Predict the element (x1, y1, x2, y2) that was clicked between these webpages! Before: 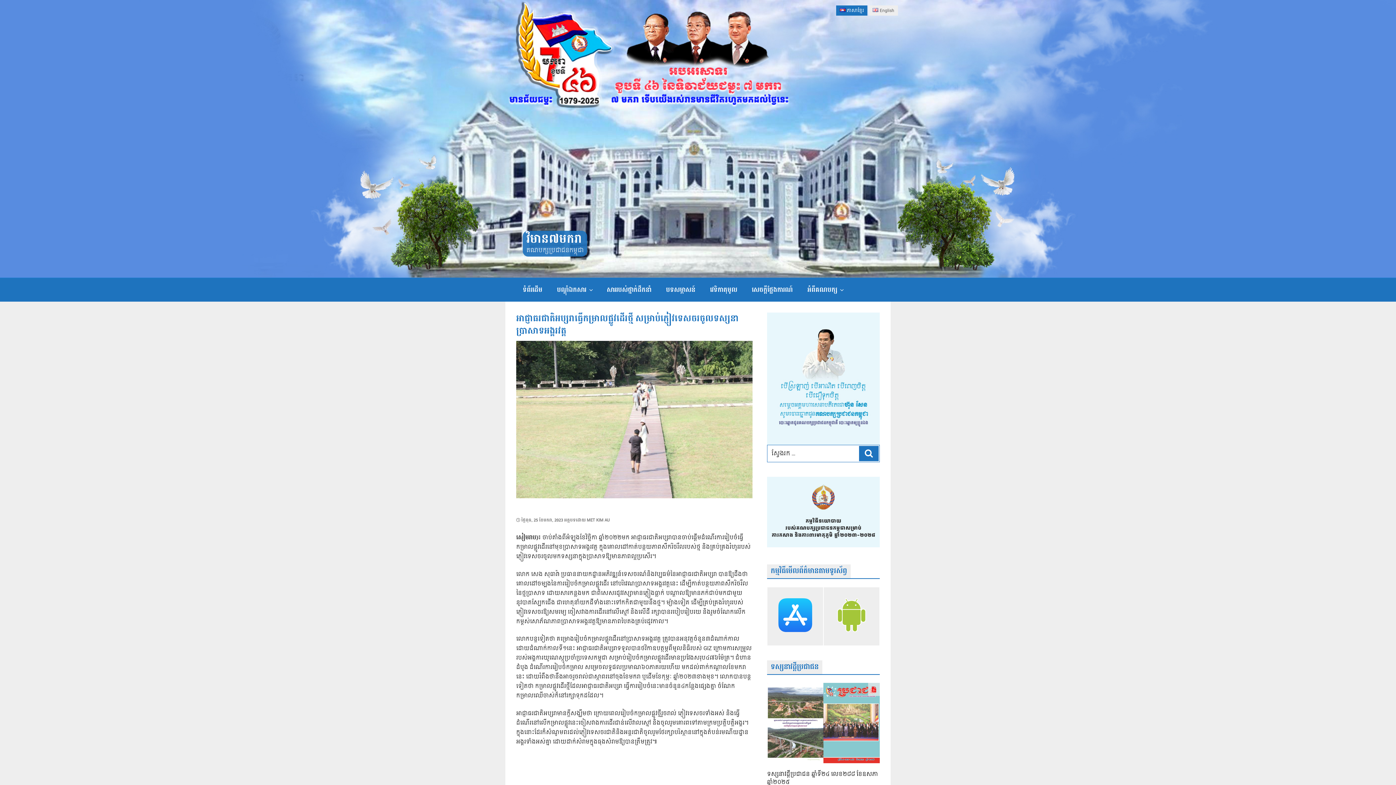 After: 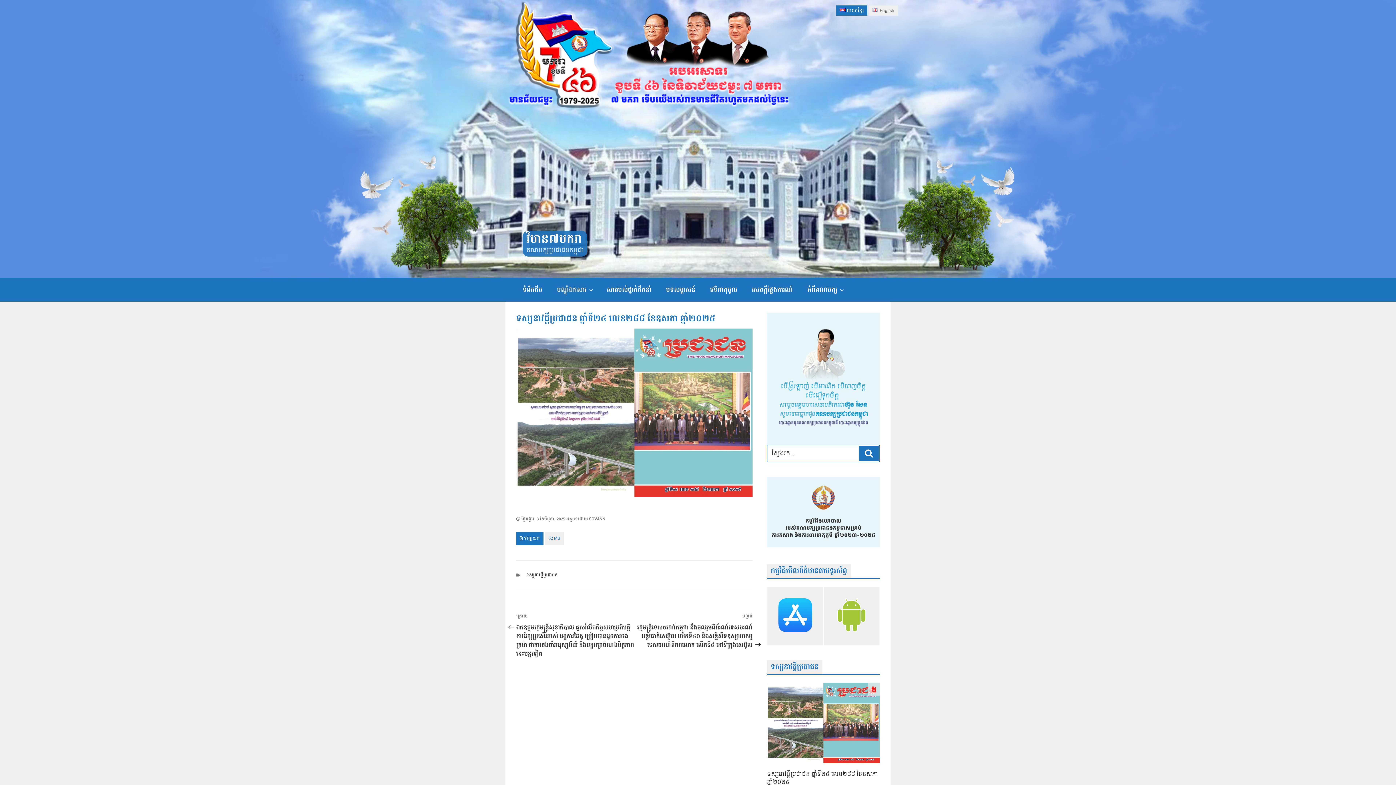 Action: bbox: (767, 683, 880, 763)